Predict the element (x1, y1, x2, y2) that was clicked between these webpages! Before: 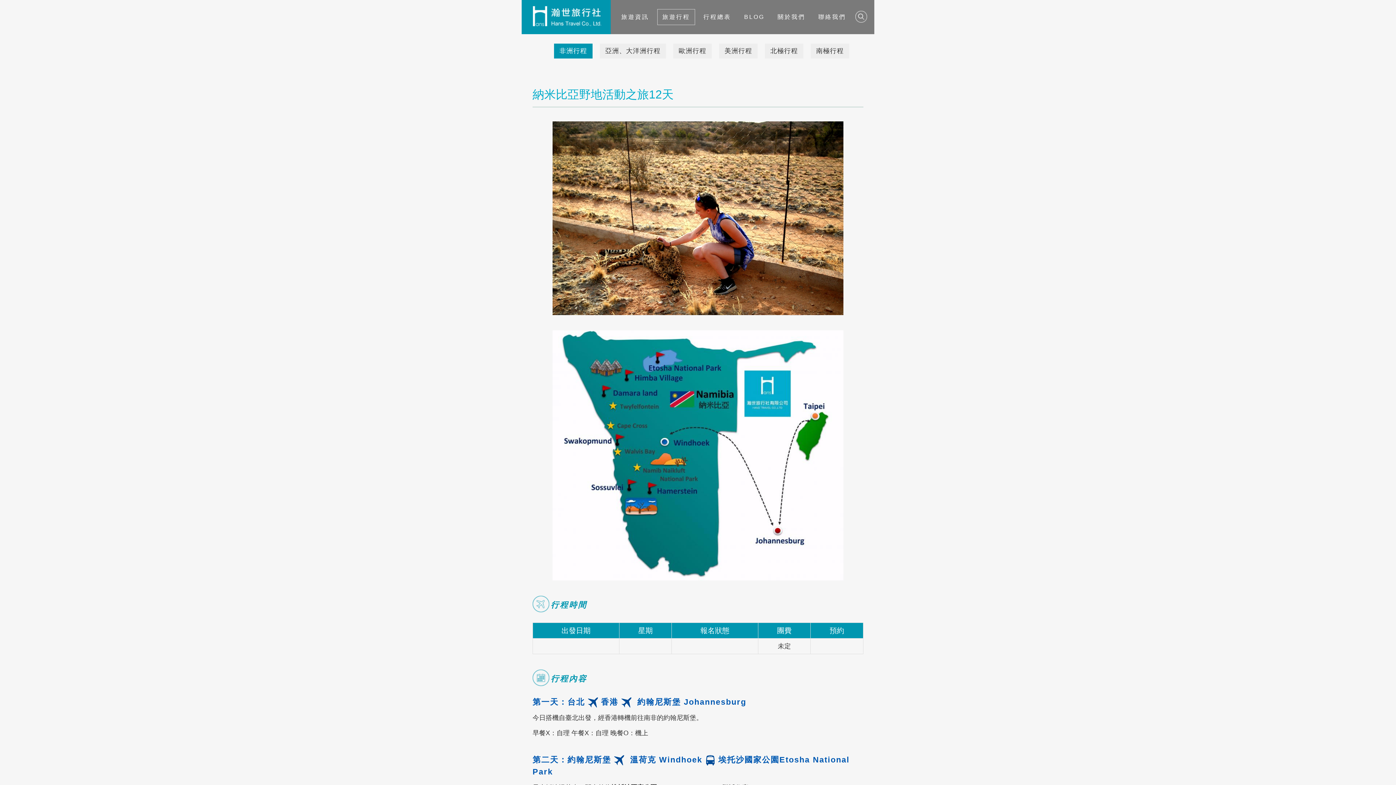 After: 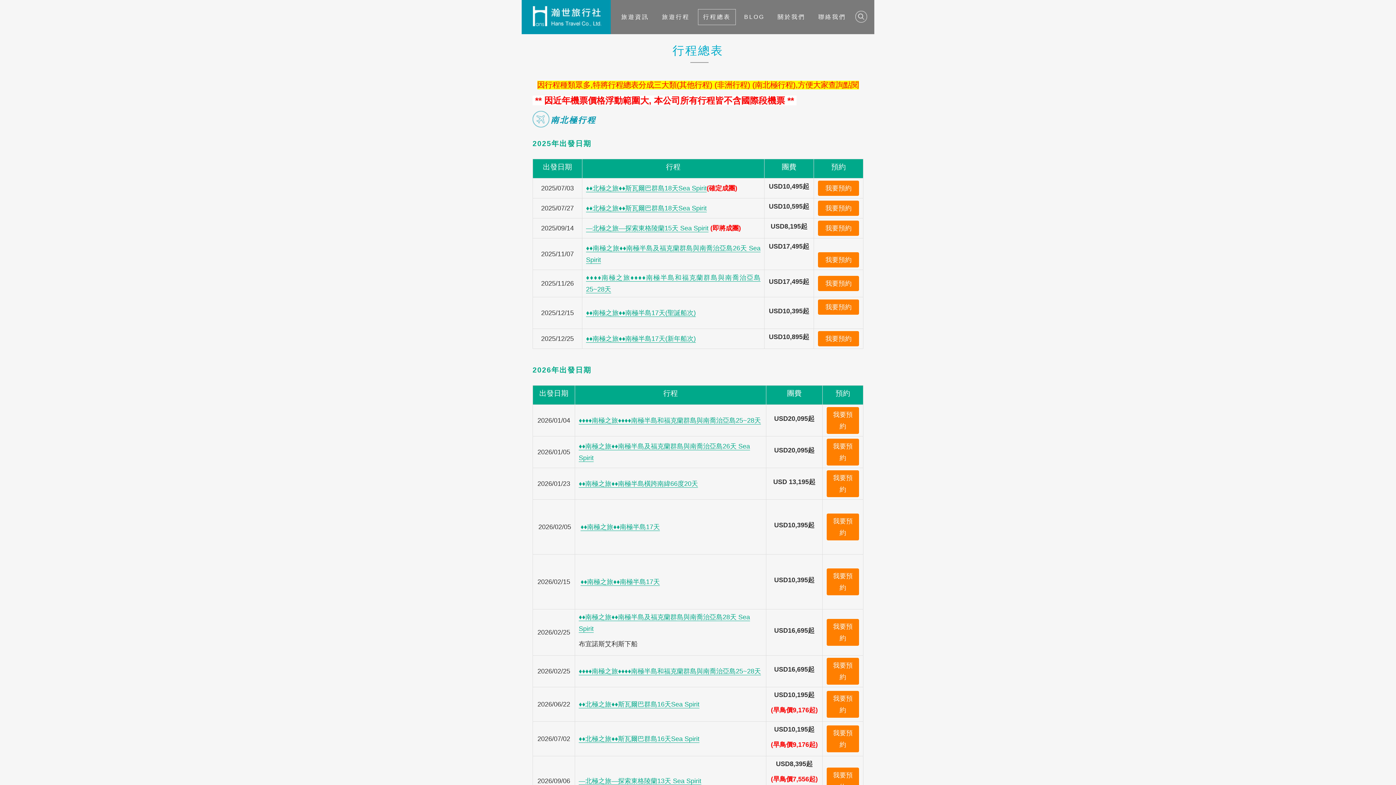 Action: label: 行程總表 bbox: (703, 9, 731, 24)